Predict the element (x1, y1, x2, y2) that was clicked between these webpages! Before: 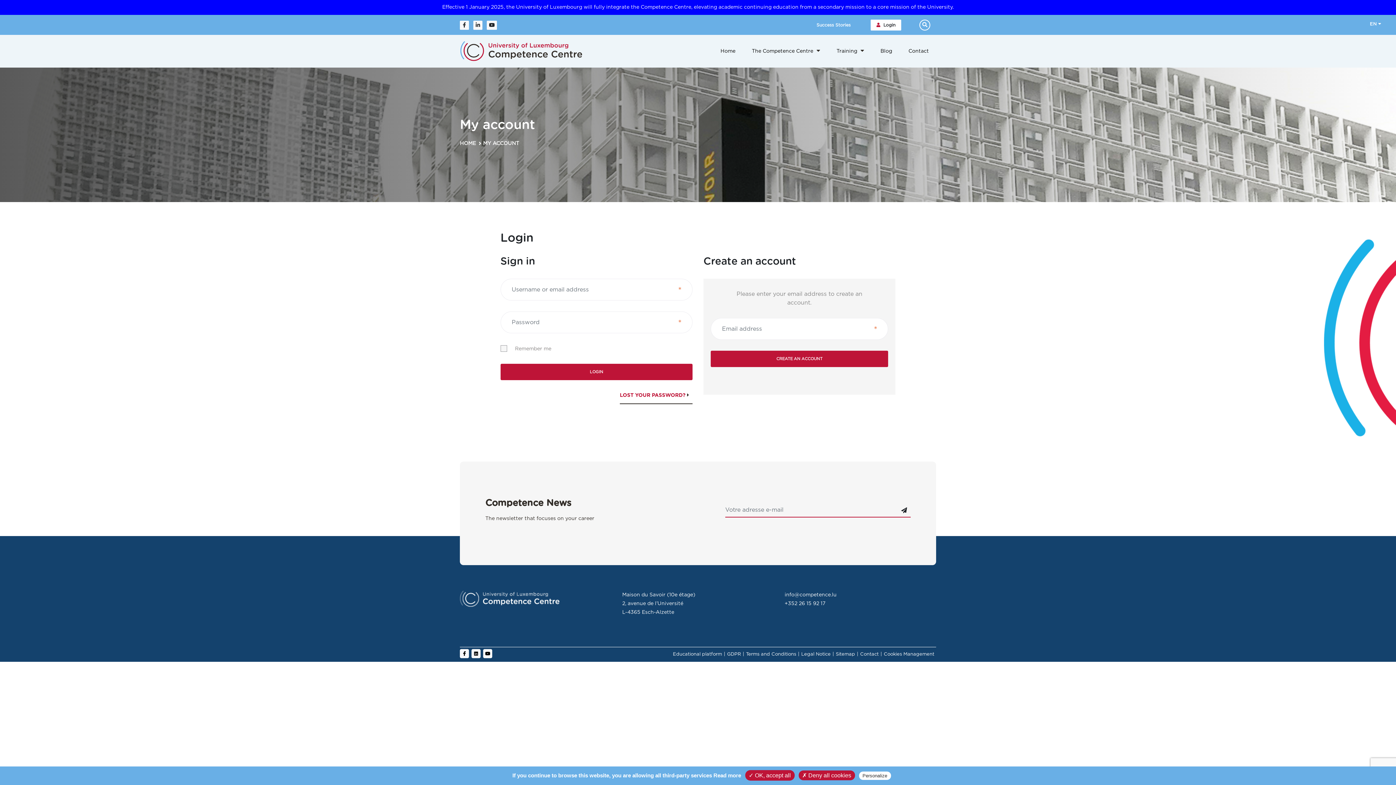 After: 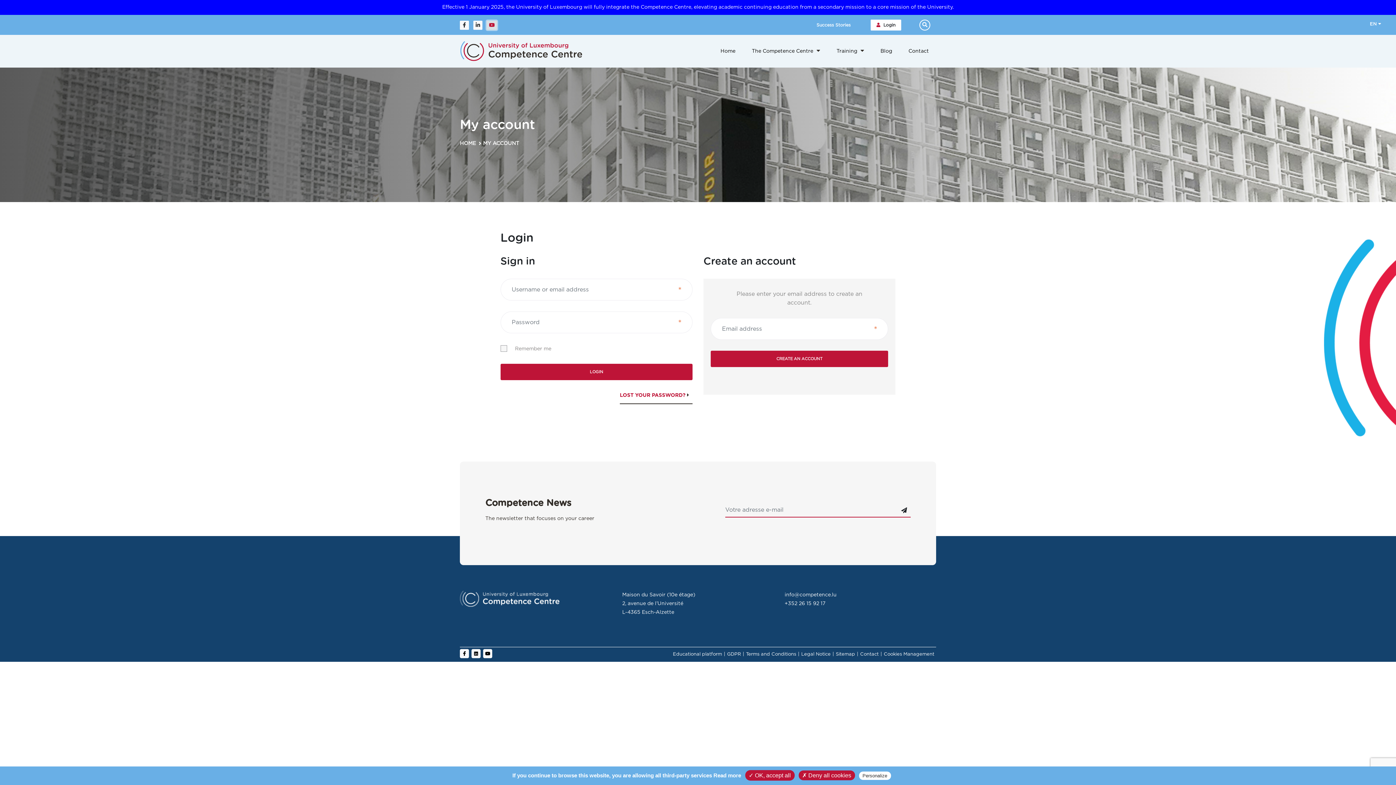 Action: bbox: (486, 20, 497, 29)